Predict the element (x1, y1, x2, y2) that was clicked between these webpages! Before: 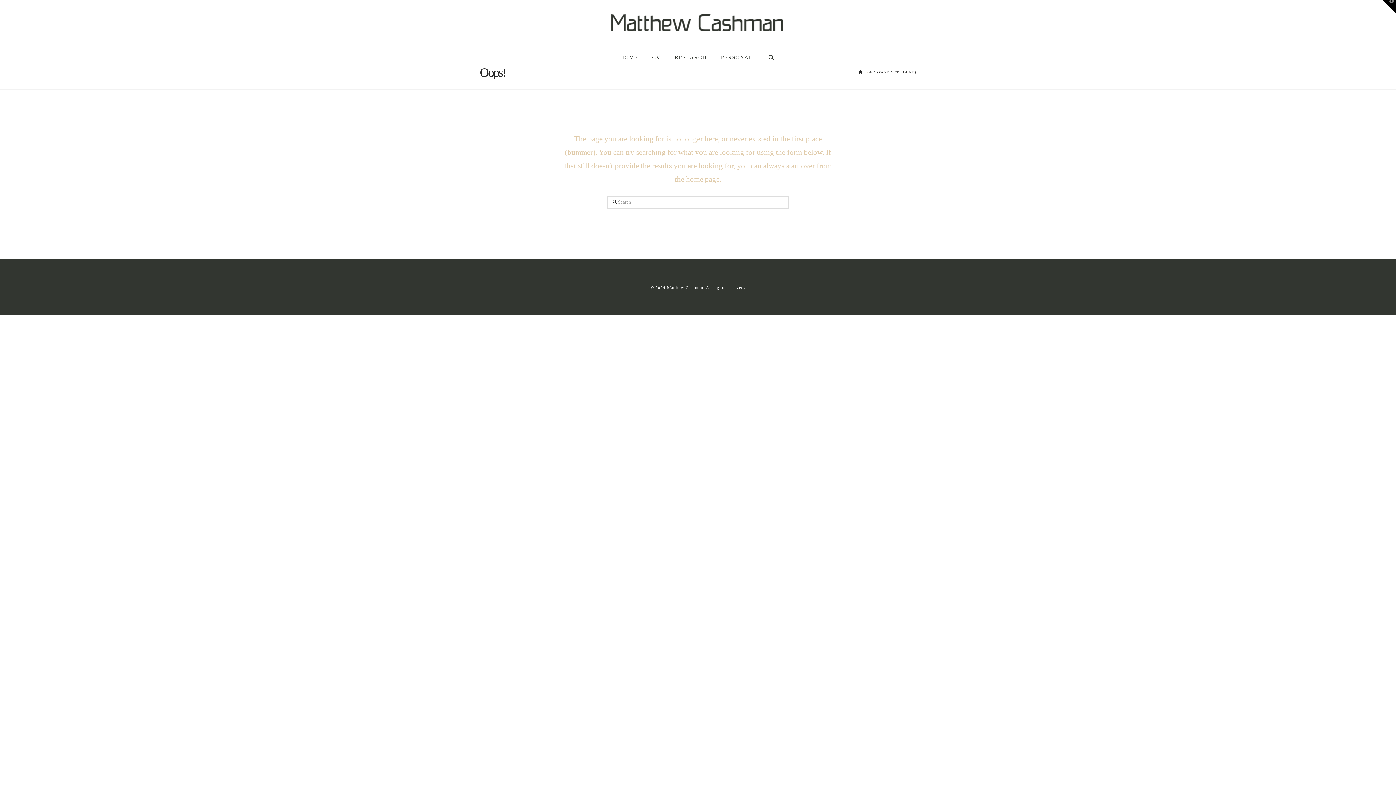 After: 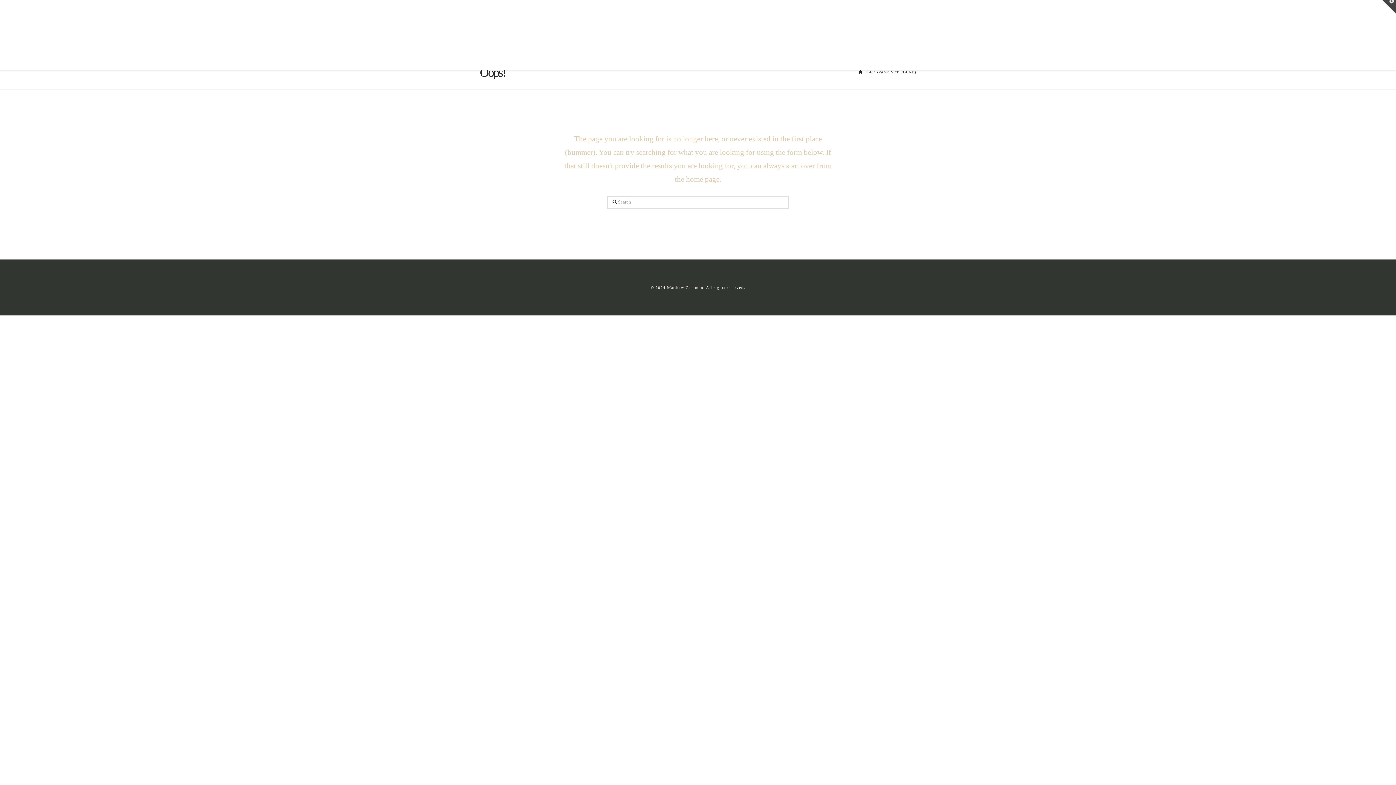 Action: label: Toggle the Widgetbar bbox: (1382, 0, 1396, 13)